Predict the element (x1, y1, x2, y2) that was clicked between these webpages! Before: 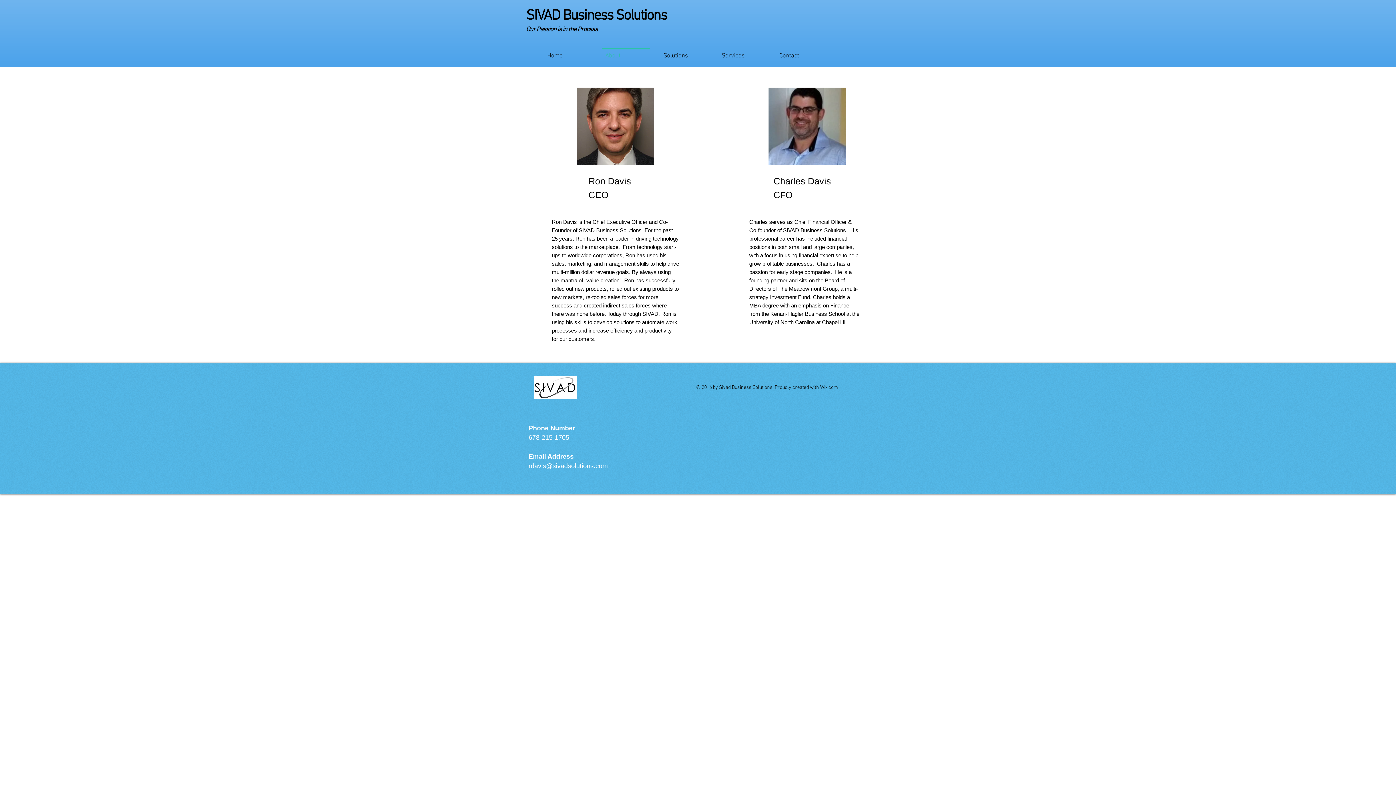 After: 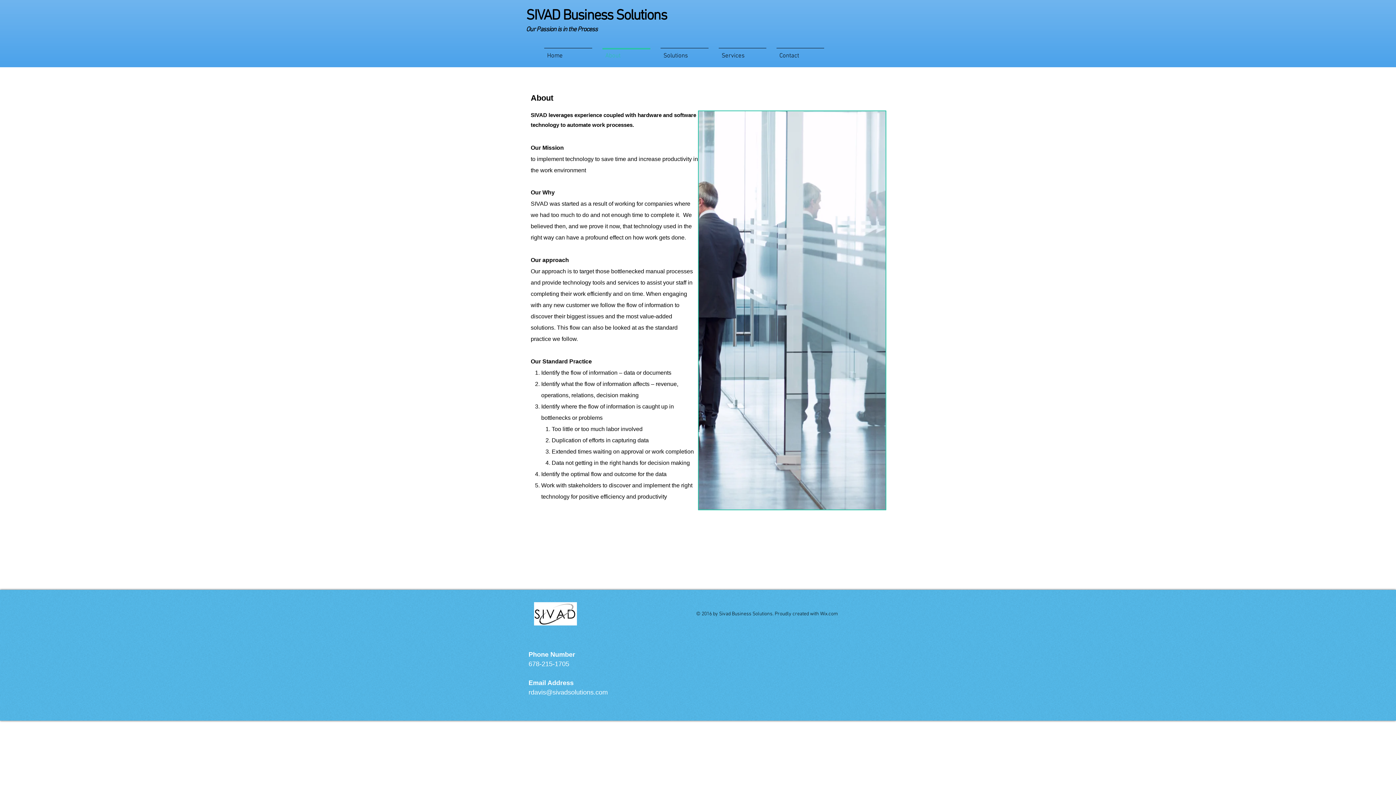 Action: bbox: (597, 48, 655, 57) label: About